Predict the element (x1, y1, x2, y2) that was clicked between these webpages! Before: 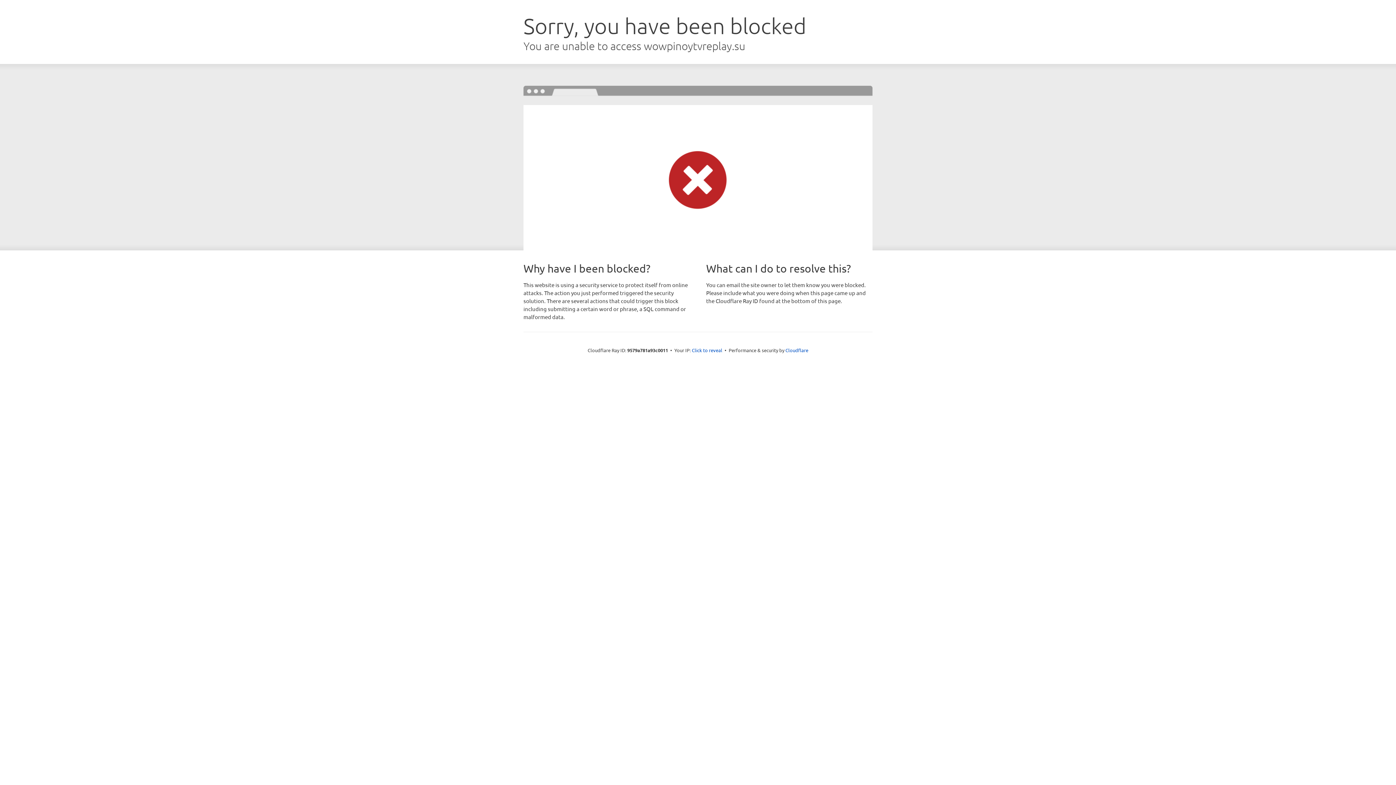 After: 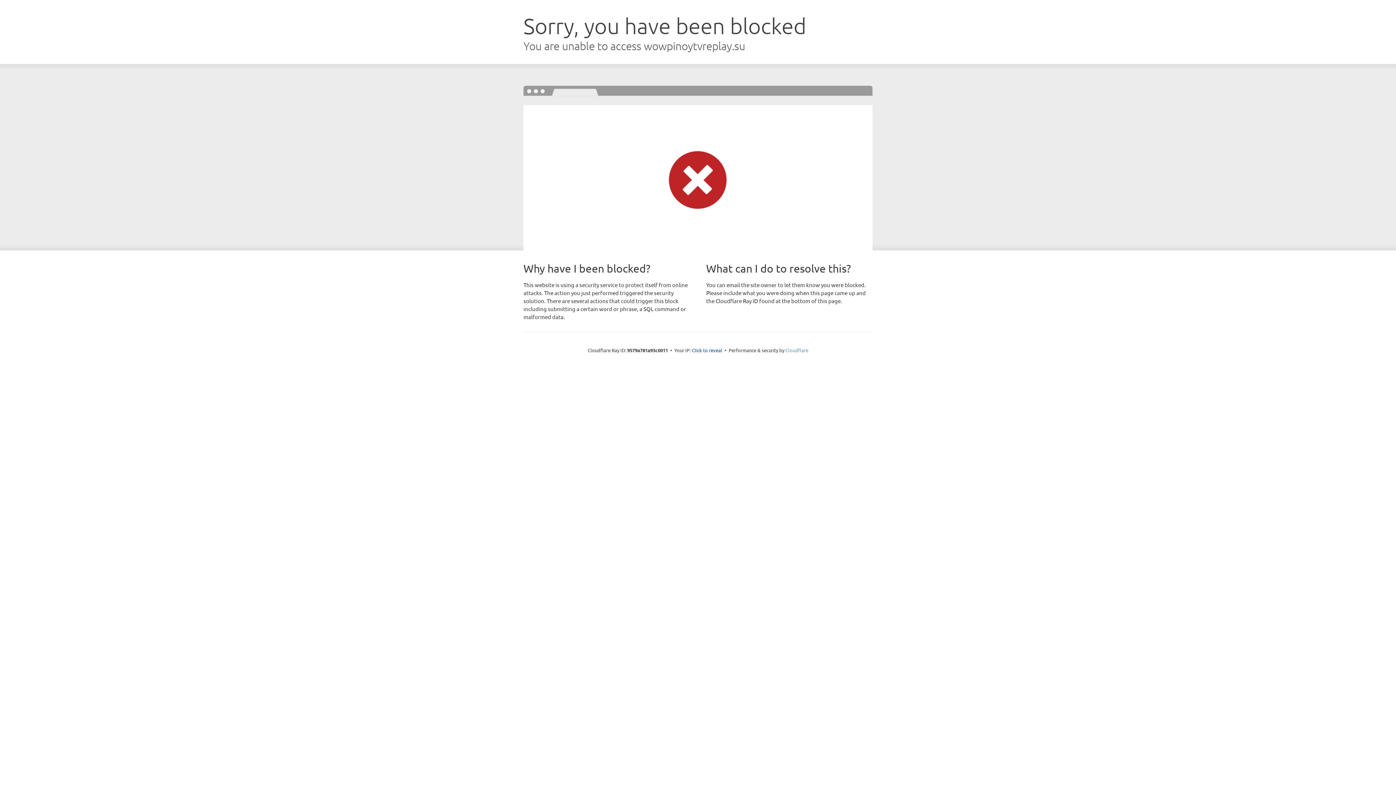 Action: bbox: (785, 347, 808, 353) label: Cloudflare